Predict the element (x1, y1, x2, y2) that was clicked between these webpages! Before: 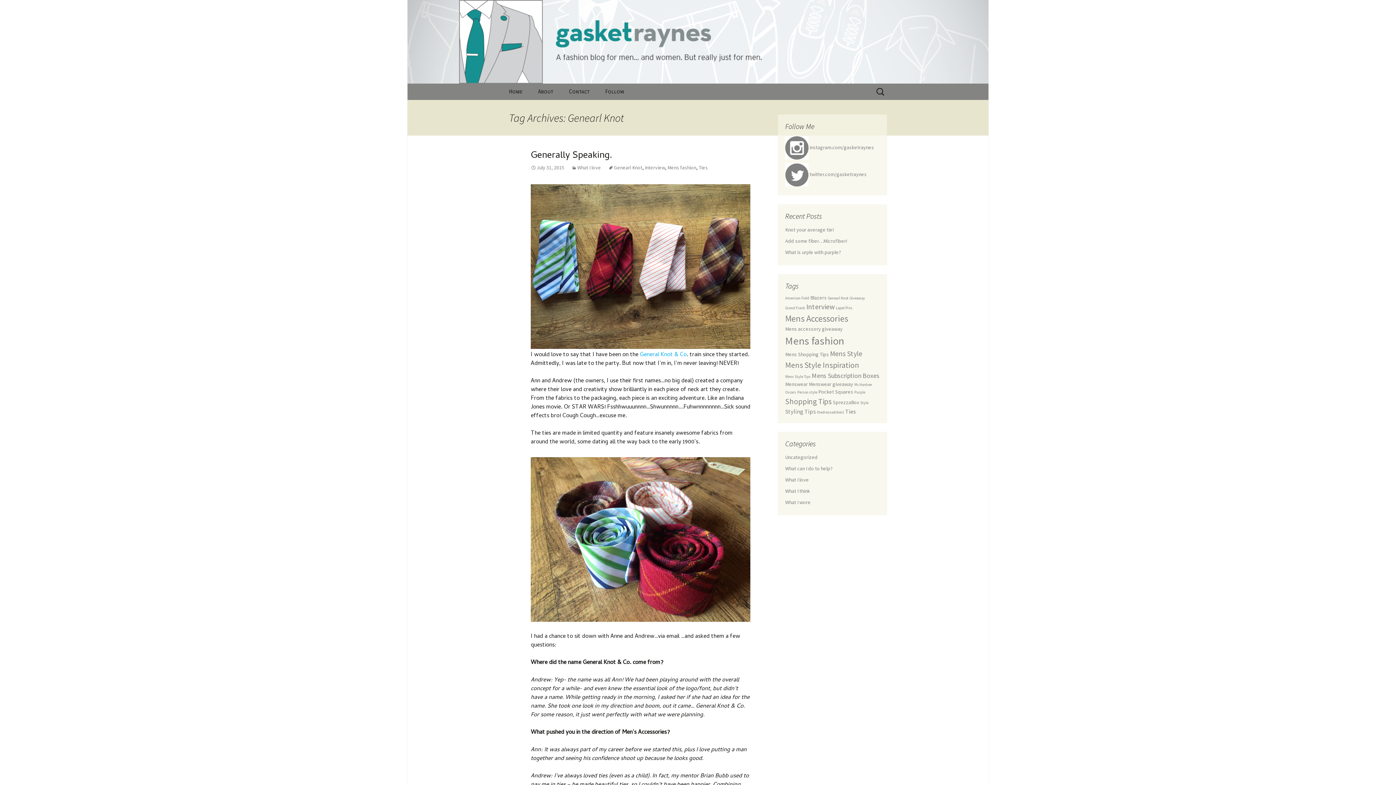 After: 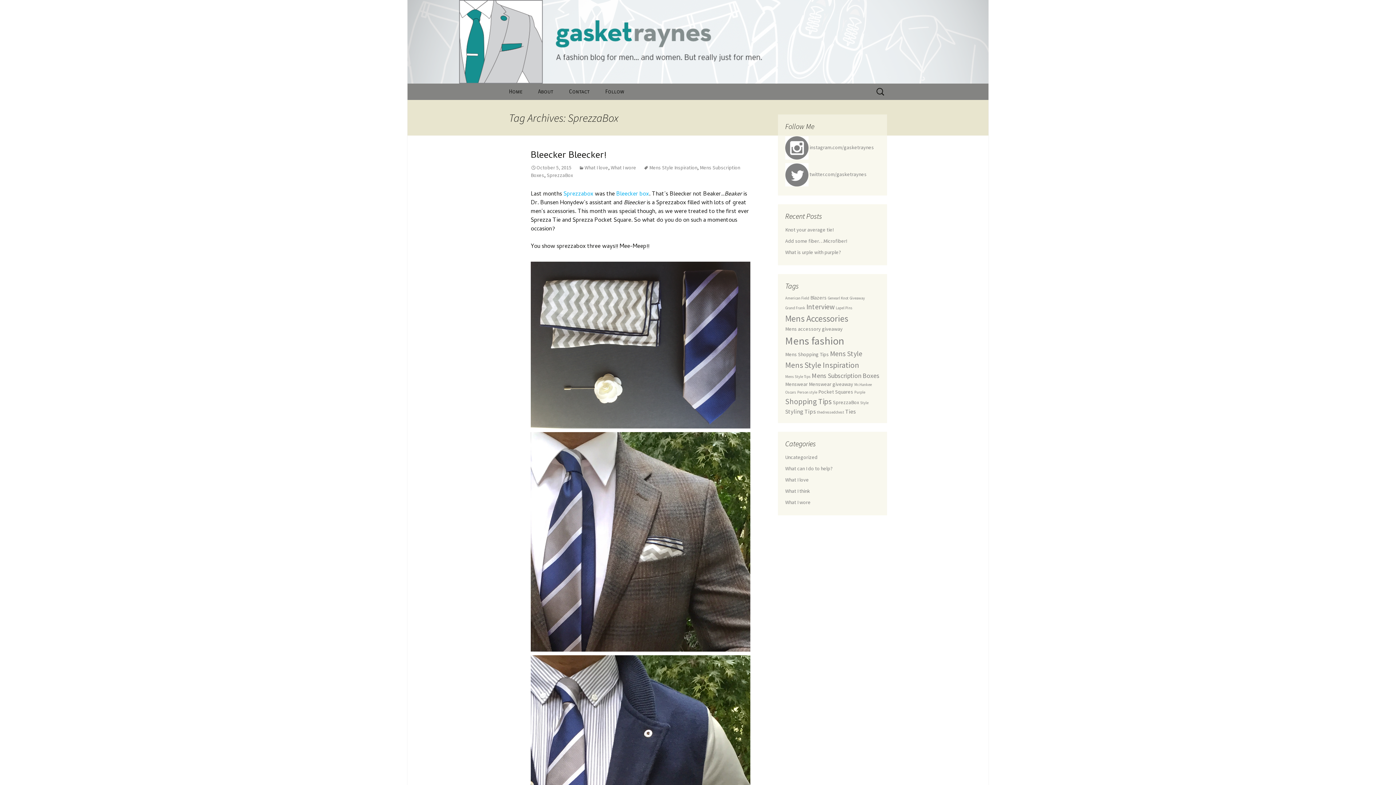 Action: label: SprezzaBox (2 items) bbox: (833, 399, 859, 405)